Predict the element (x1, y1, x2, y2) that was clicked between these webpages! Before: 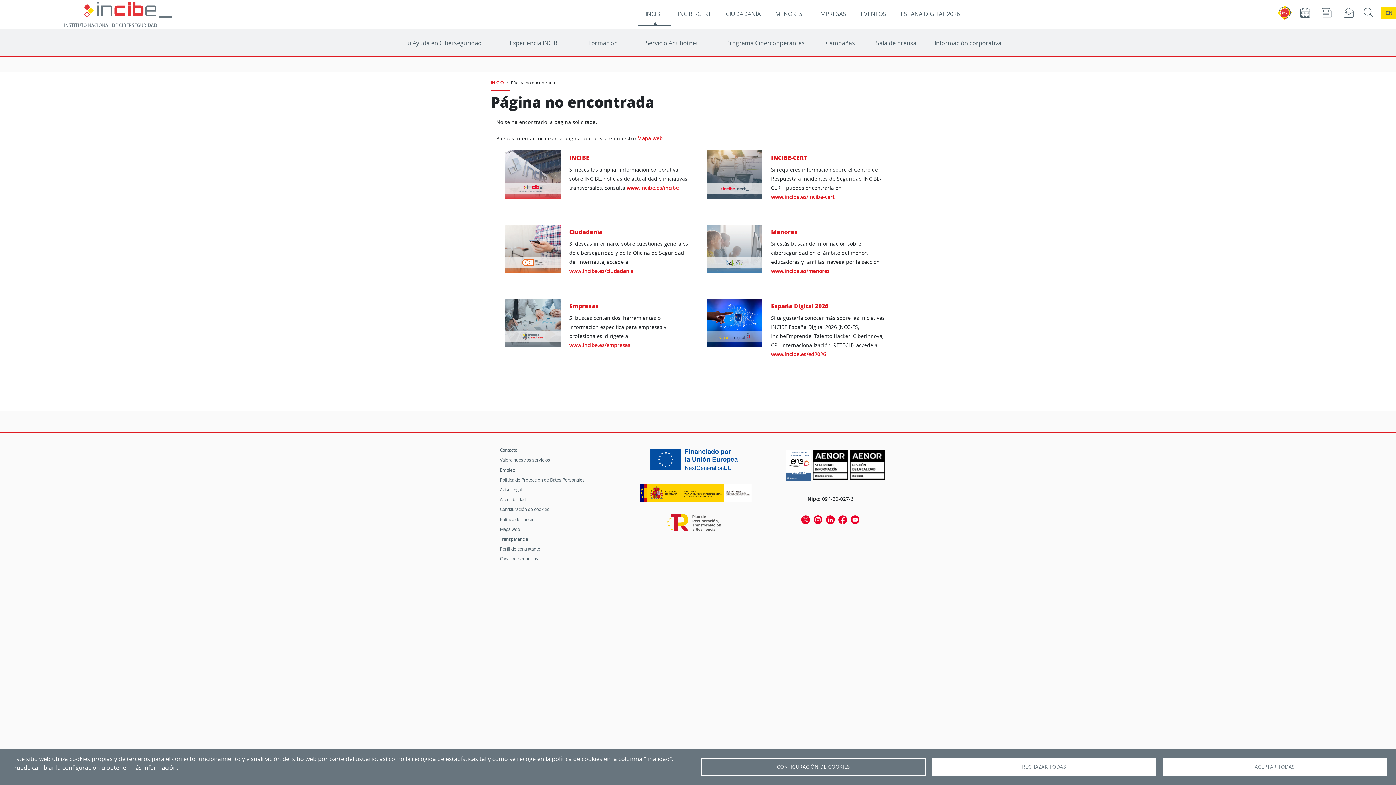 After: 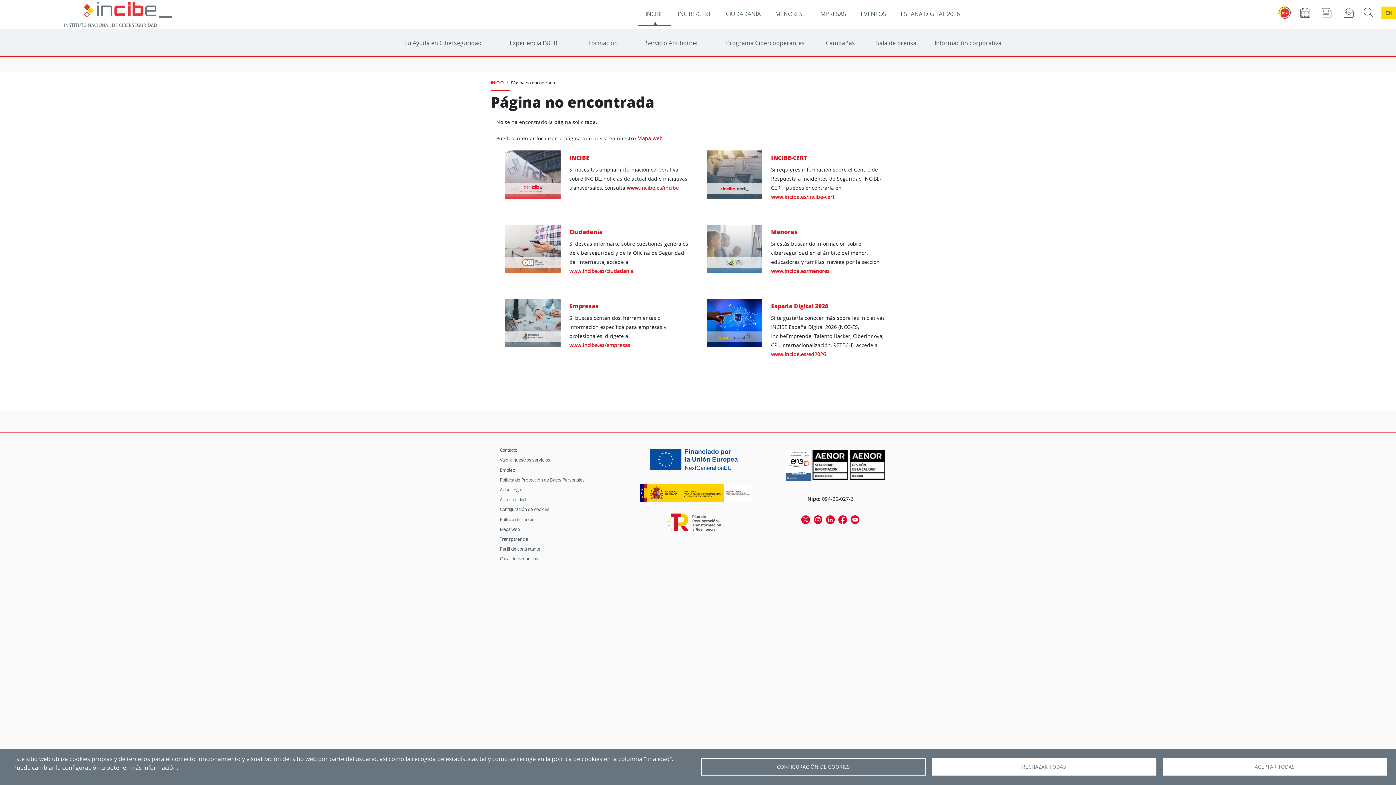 Action: bbox: (851, 514, 859, 524)